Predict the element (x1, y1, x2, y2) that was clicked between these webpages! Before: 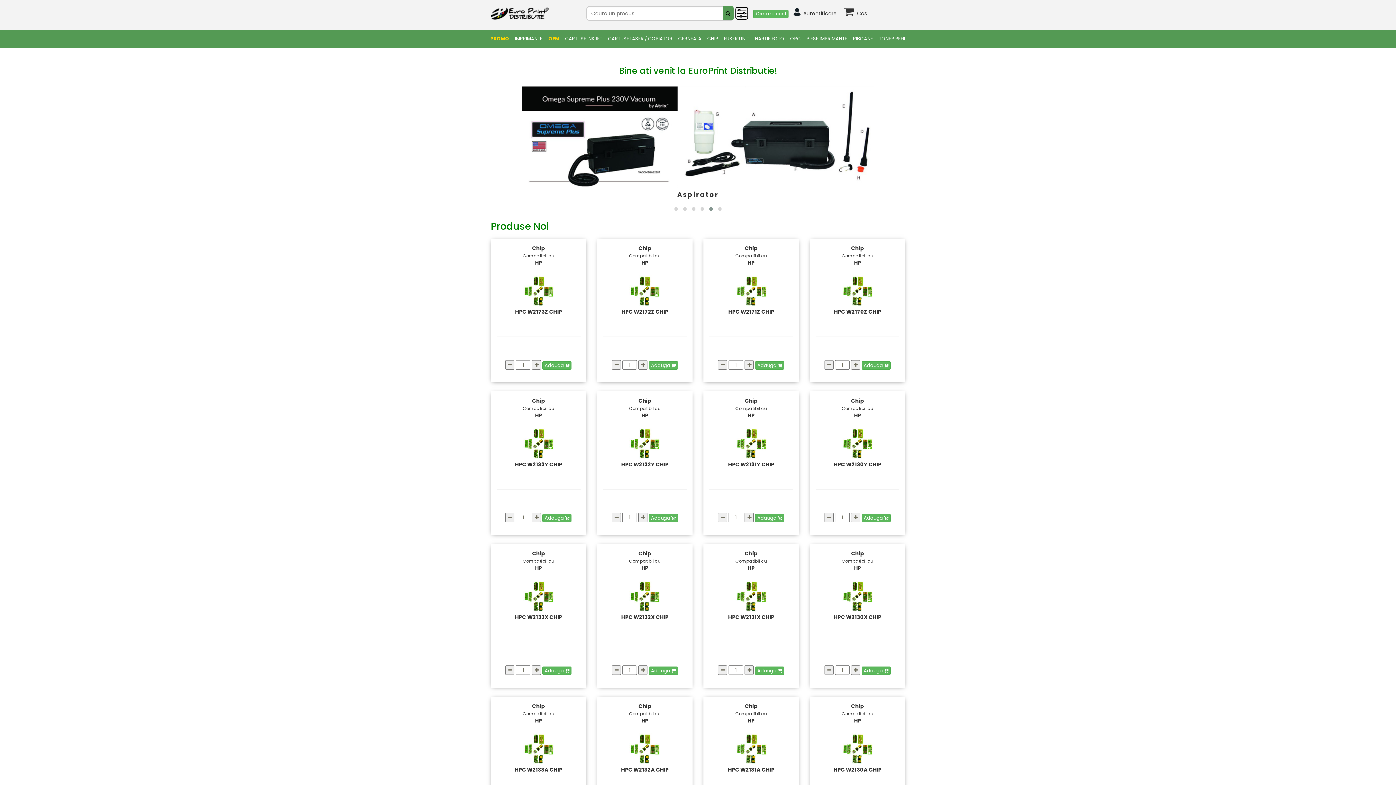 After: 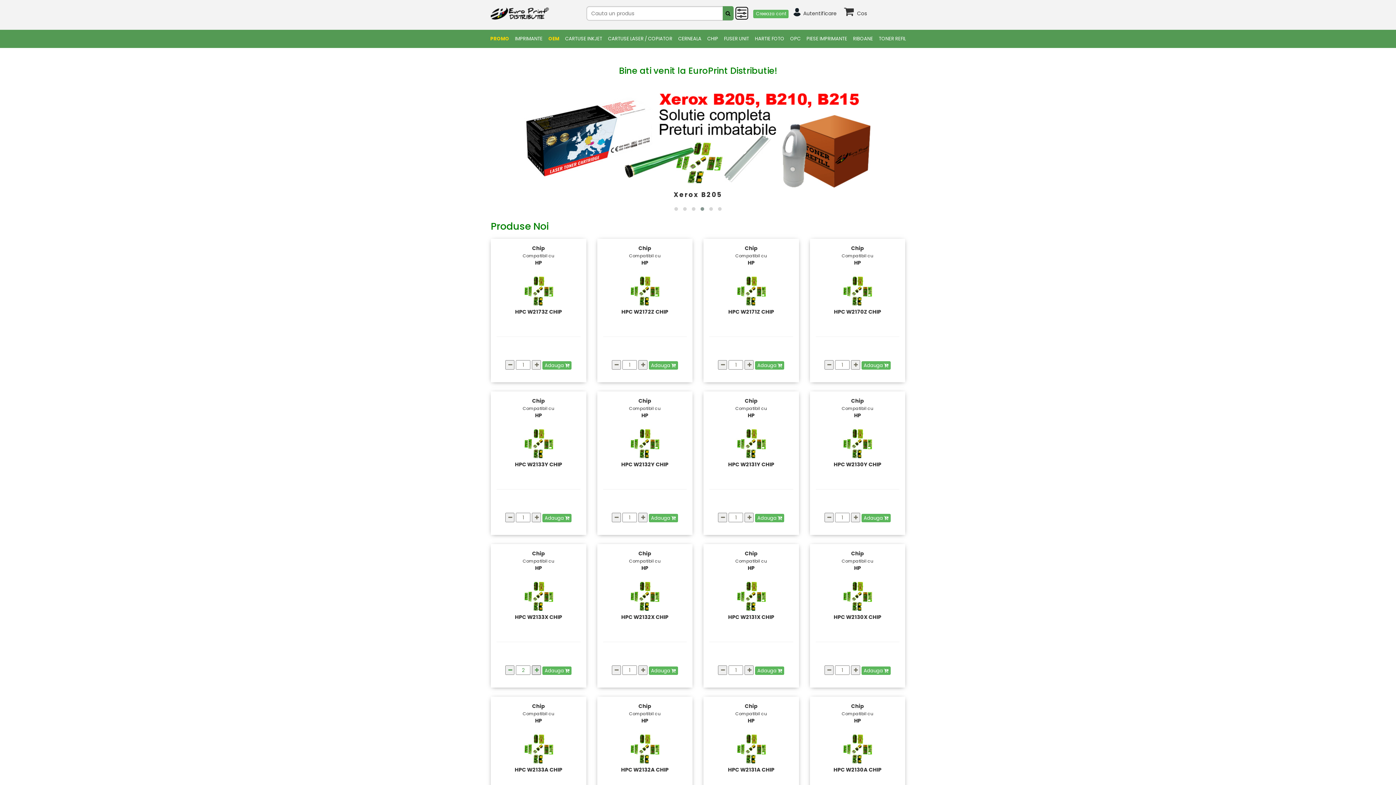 Action: bbox: (532, 665, 541, 675)